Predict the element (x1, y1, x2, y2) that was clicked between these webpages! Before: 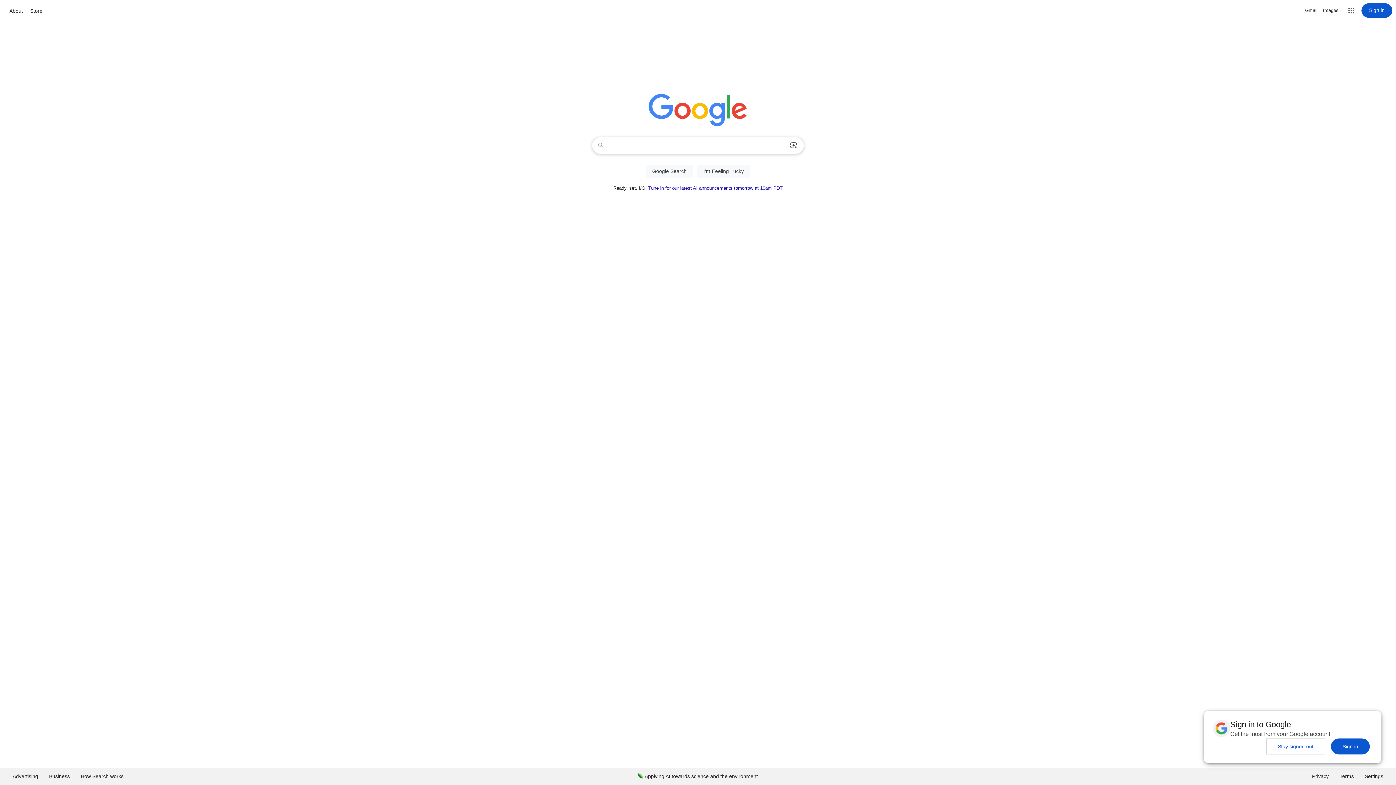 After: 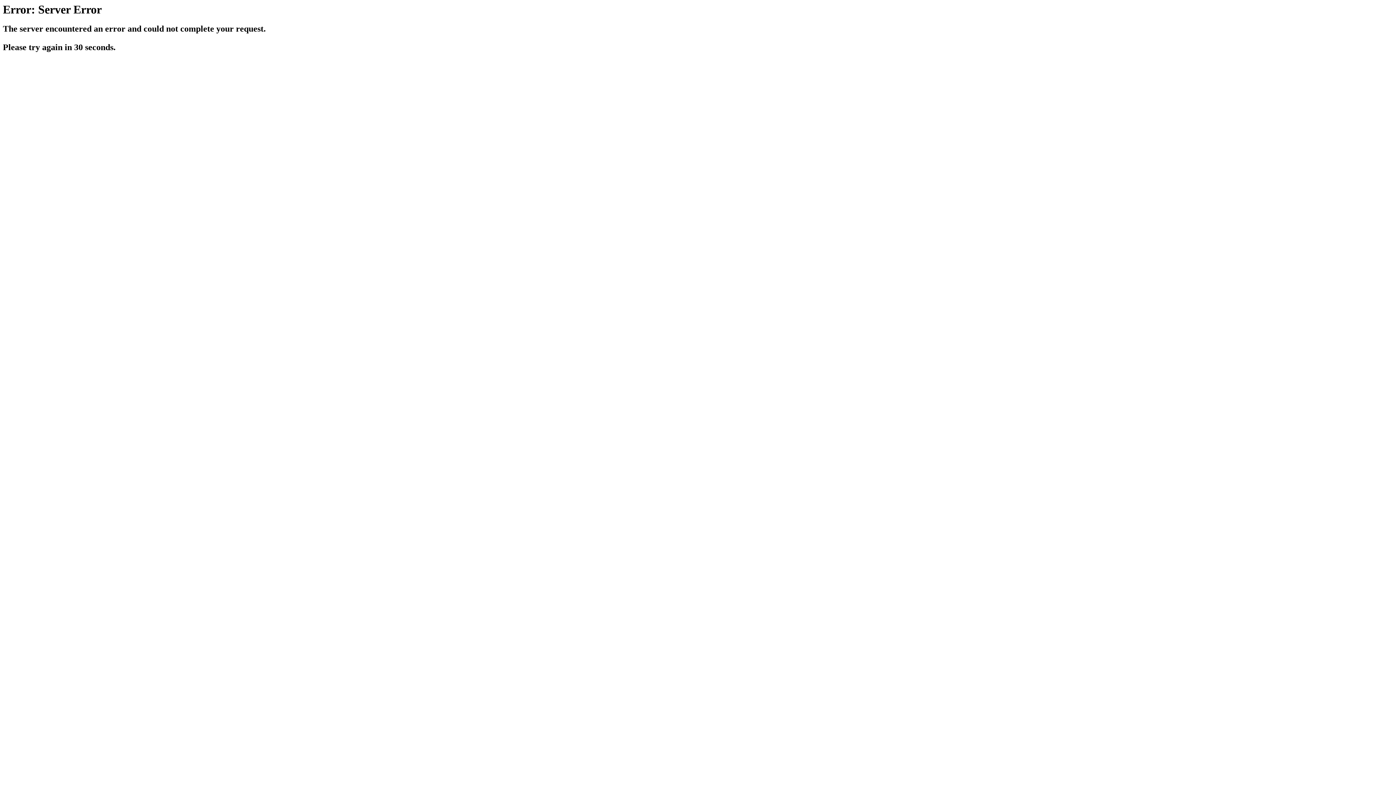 Action: bbox: (632, 768, 763, 785) label: Applying AI towards science and the environment